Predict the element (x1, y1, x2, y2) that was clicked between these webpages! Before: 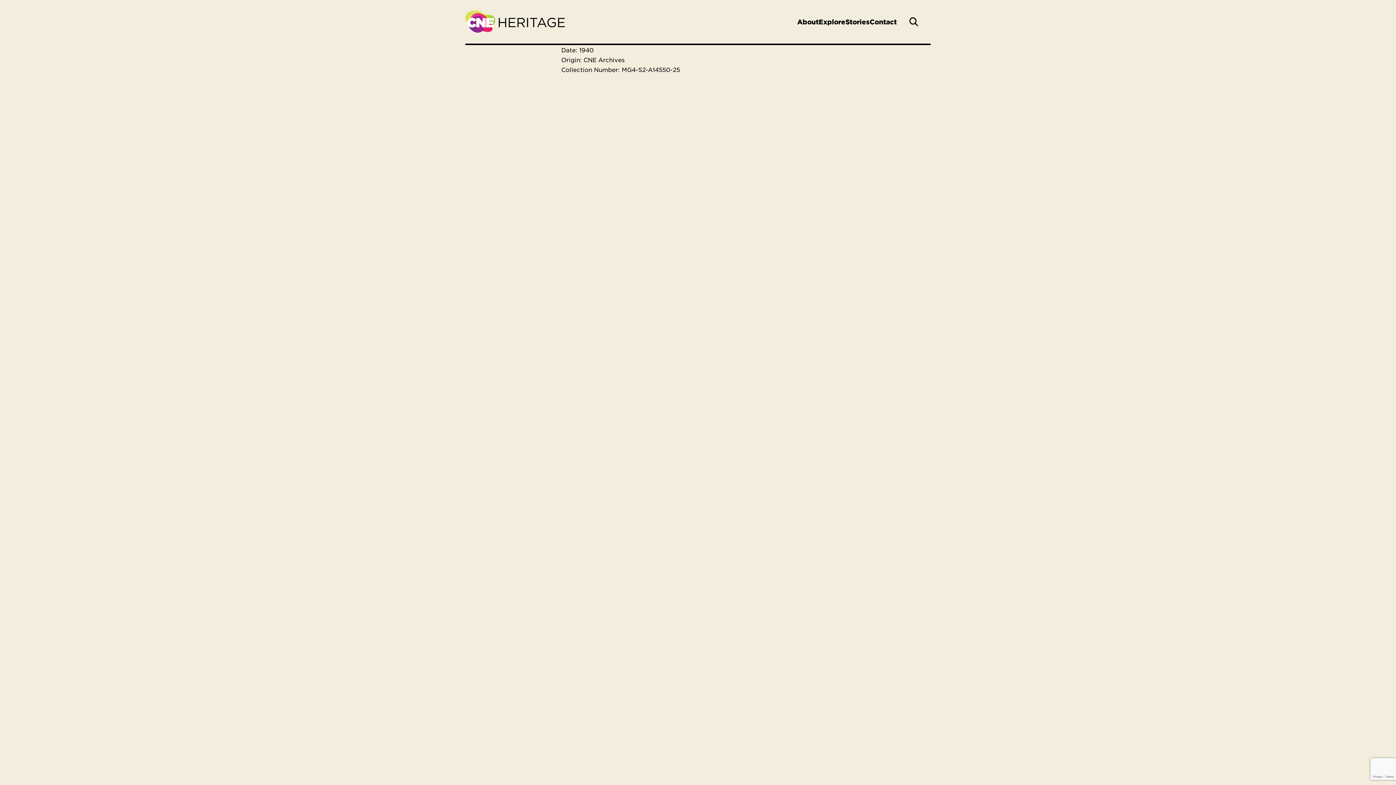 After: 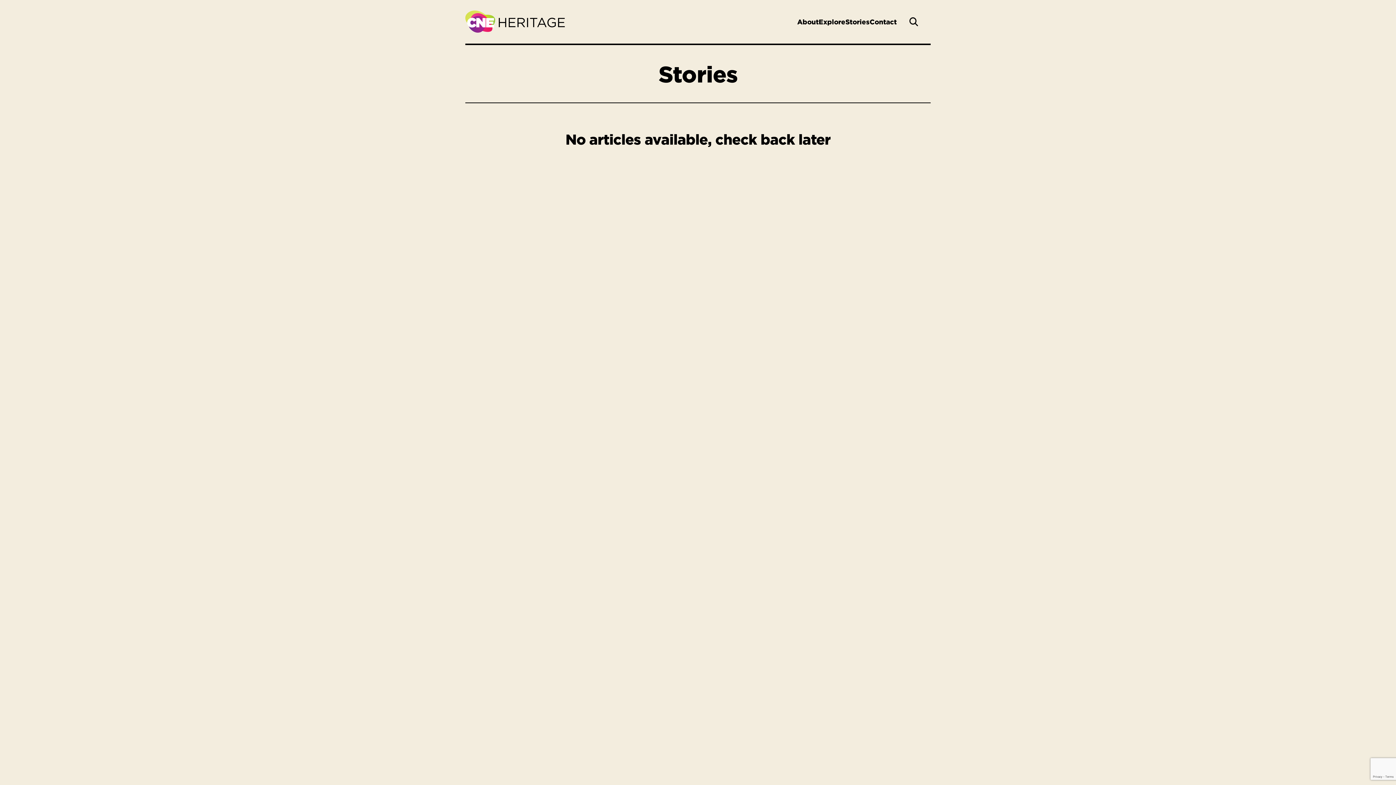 Action: bbox: (845, 0, 869, 43) label: Stories